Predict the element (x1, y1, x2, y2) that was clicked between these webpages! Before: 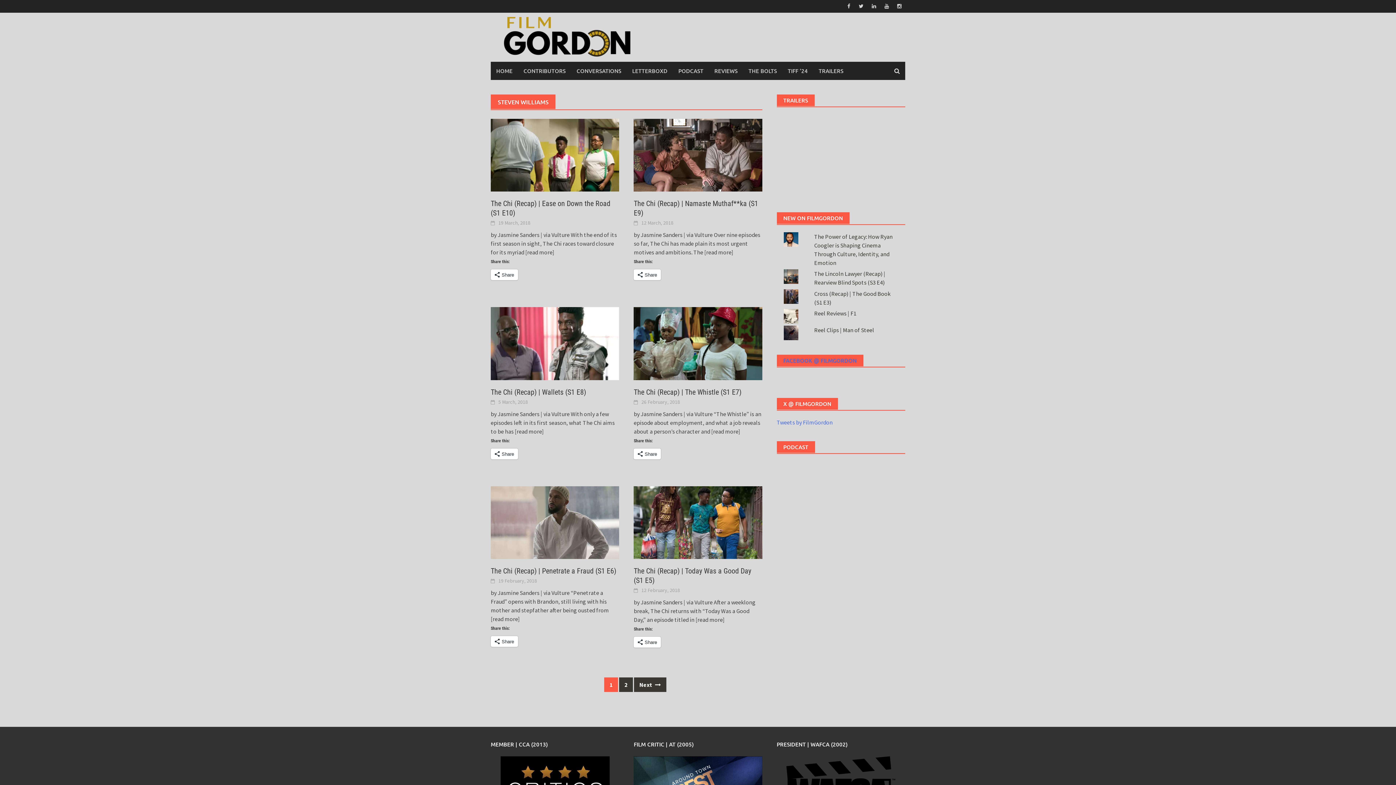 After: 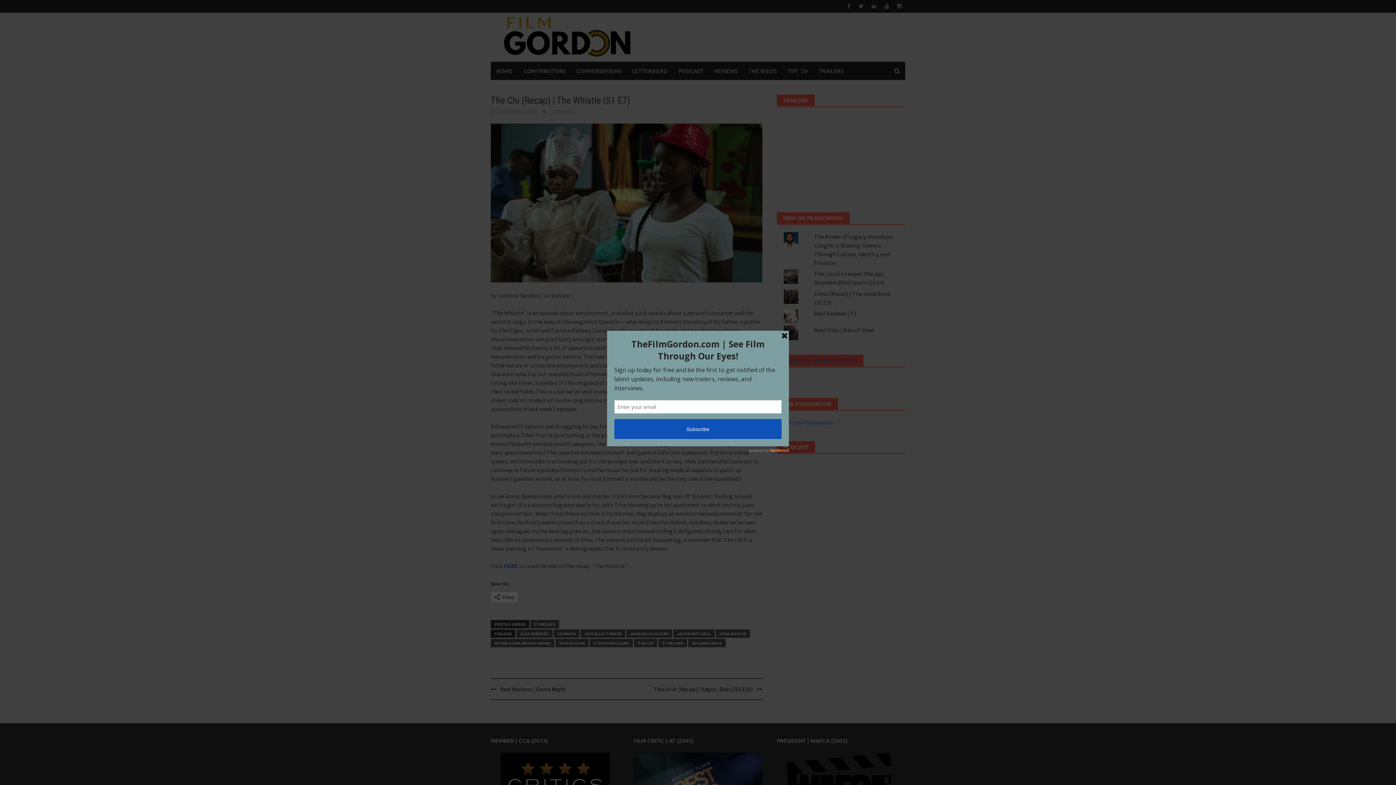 Action: bbox: (633, 387, 741, 396) label: The Chi (Recap) | The Whistle (S1 E7)